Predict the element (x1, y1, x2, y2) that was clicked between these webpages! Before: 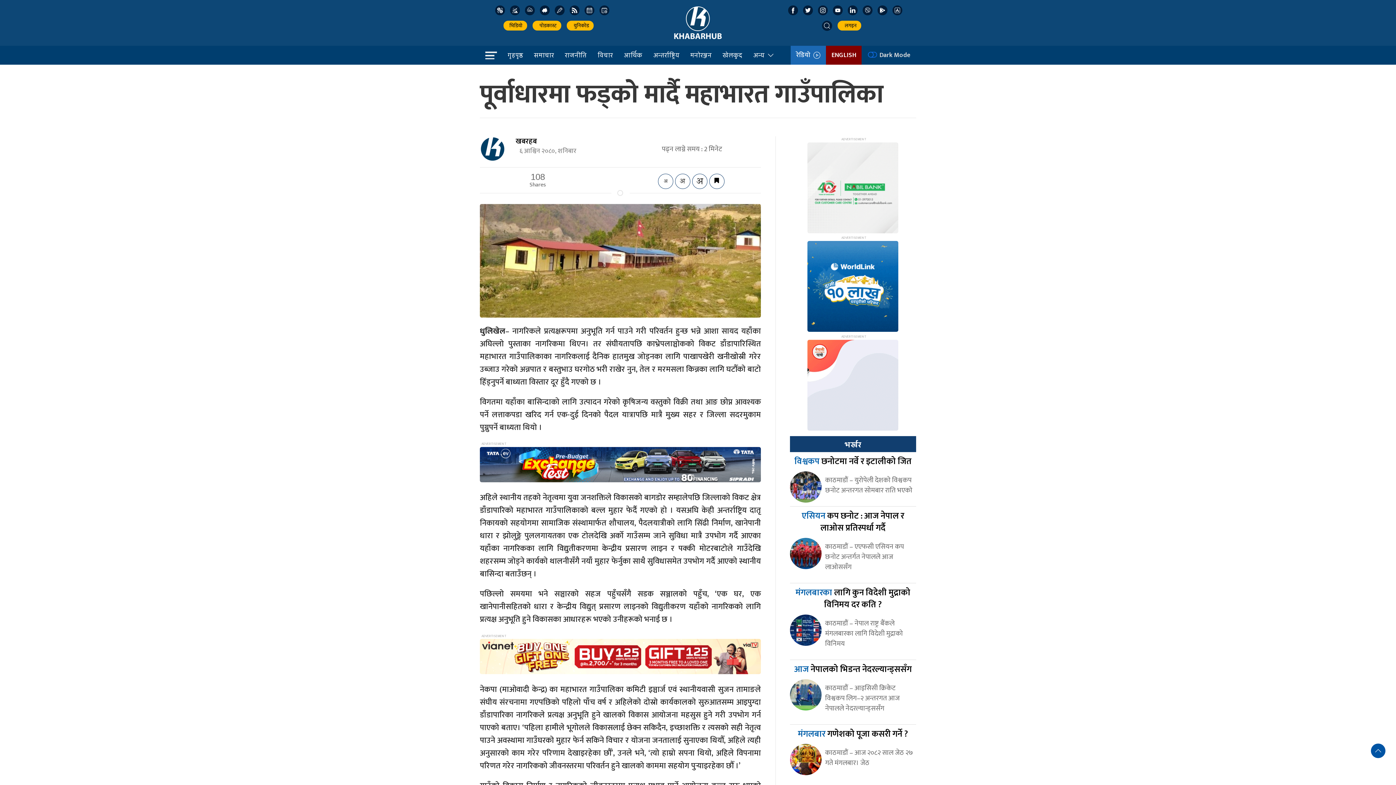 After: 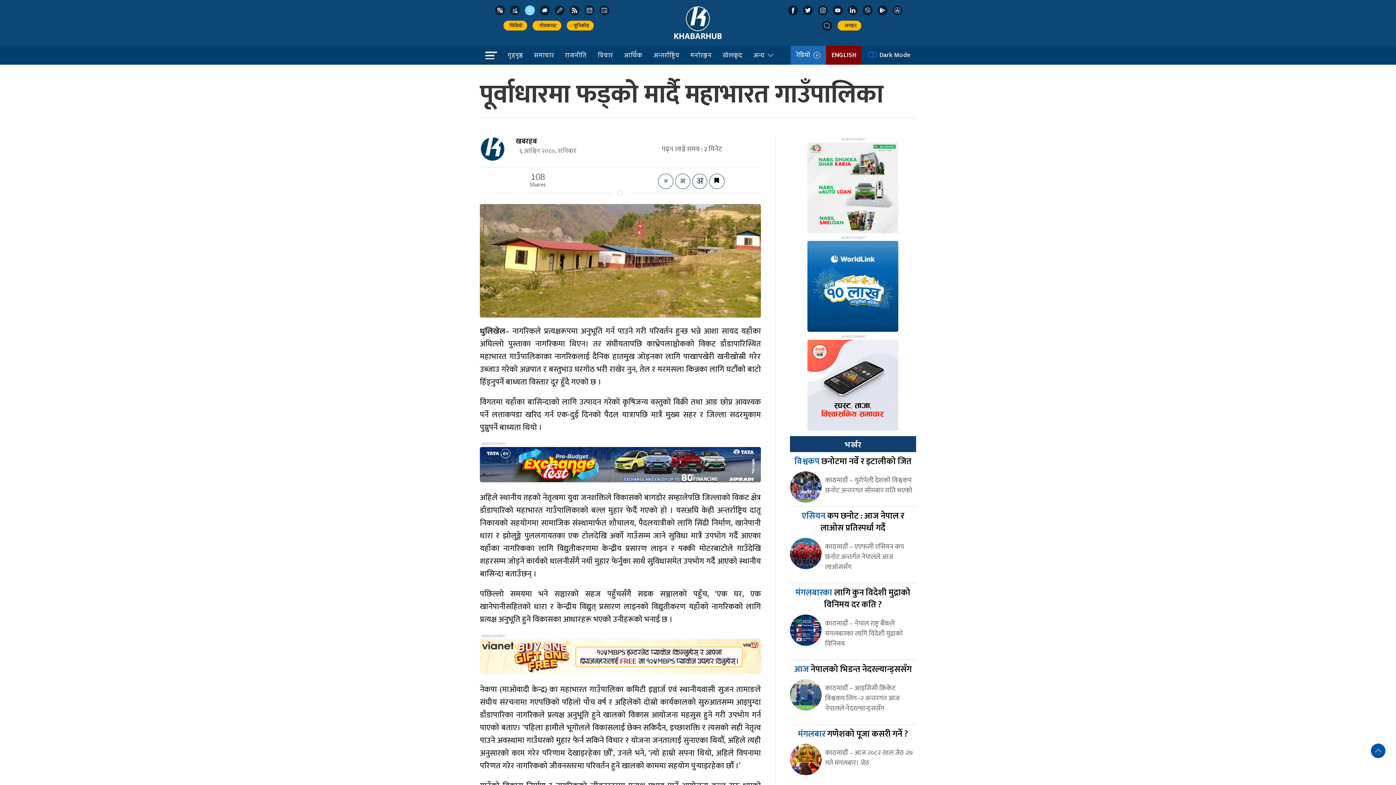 Action: bbox: (525, 5, 534, 15)